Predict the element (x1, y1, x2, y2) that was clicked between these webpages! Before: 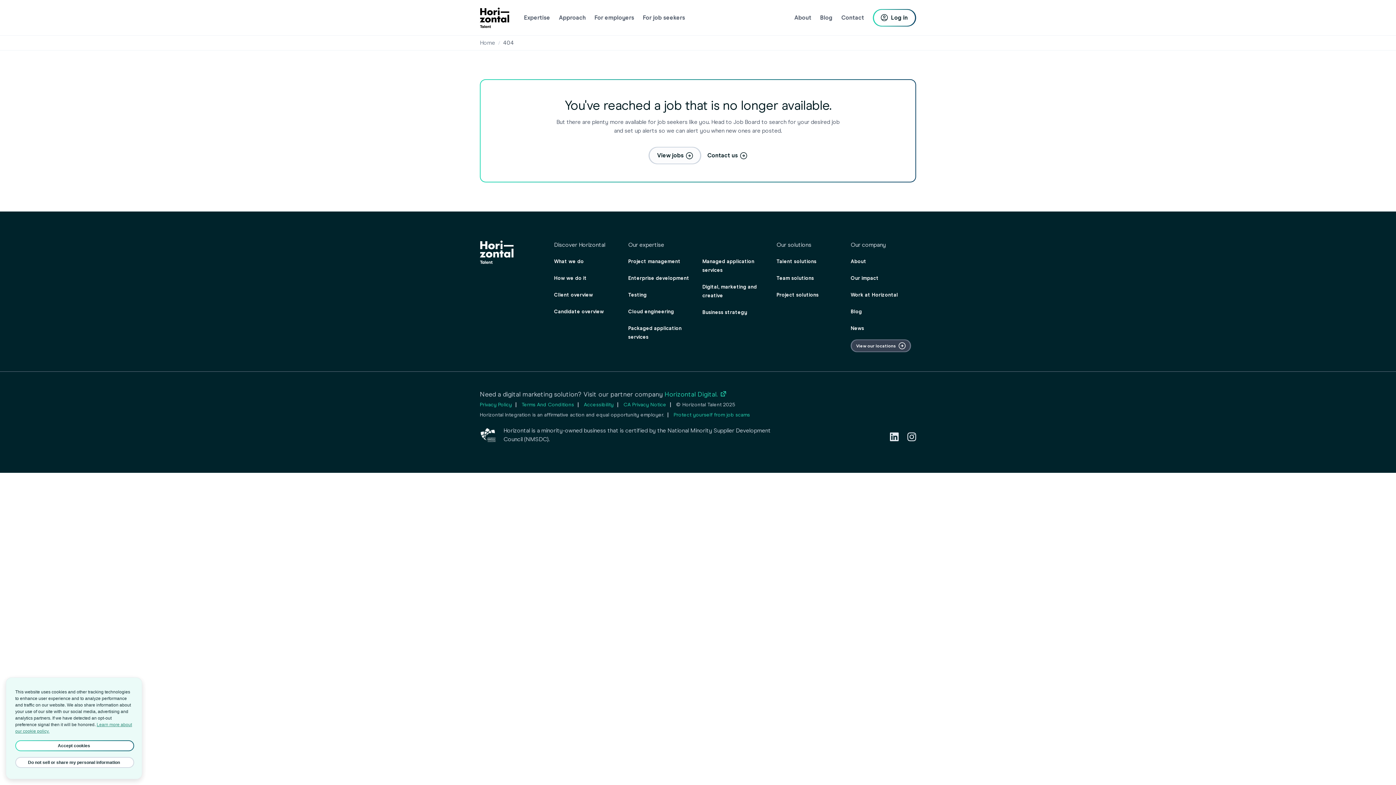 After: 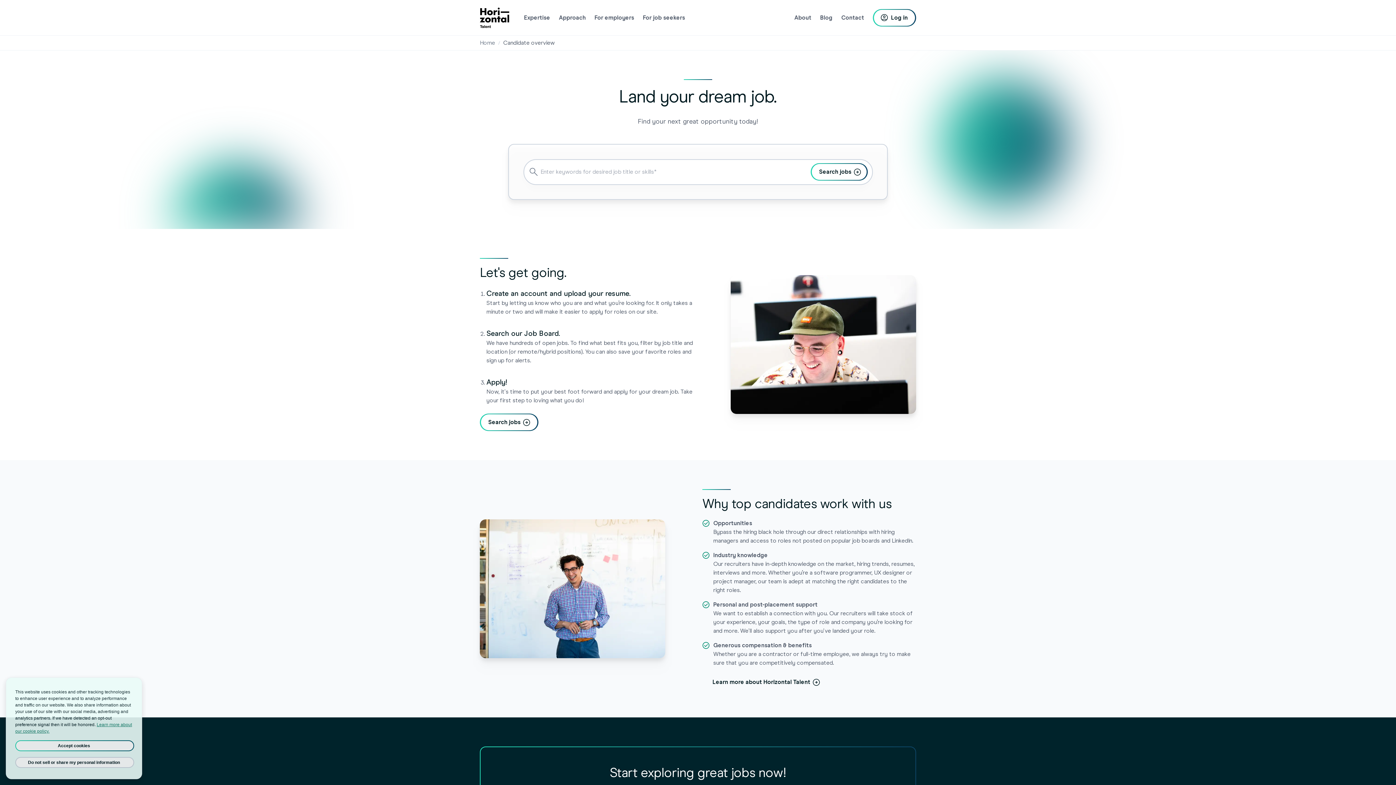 Action: bbox: (554, 308, 604, 316) label: Candidate overview